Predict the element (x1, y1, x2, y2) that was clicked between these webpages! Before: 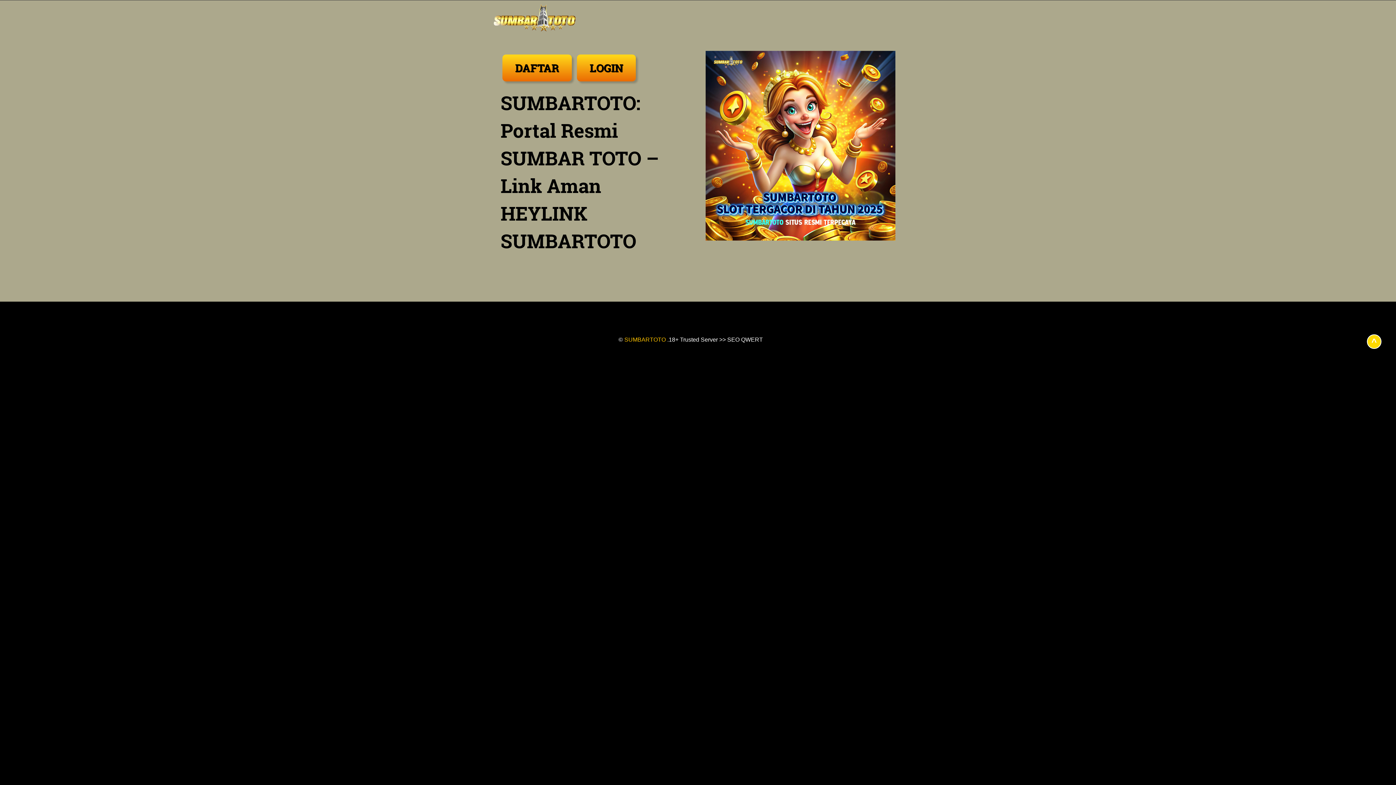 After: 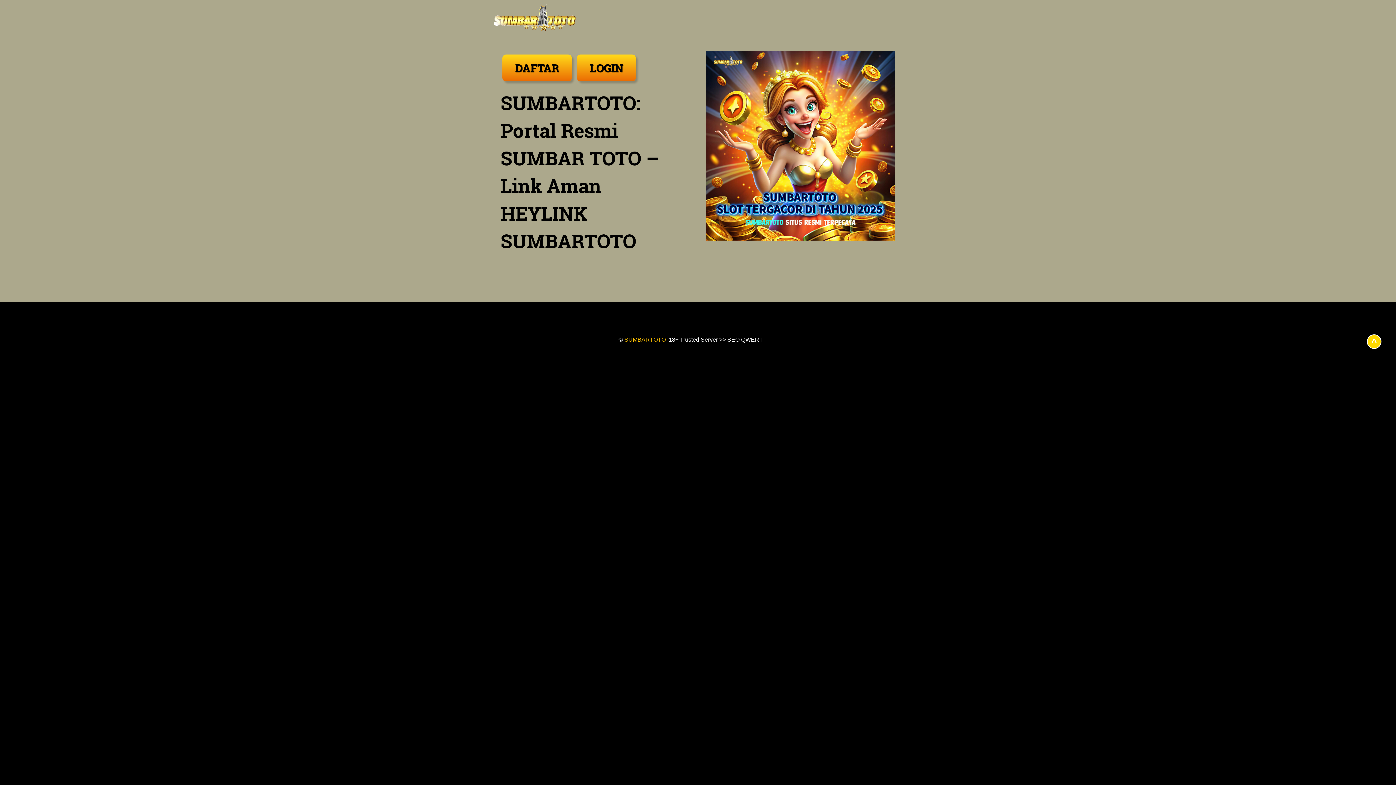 Action: bbox: (493, 27, 576, 33)